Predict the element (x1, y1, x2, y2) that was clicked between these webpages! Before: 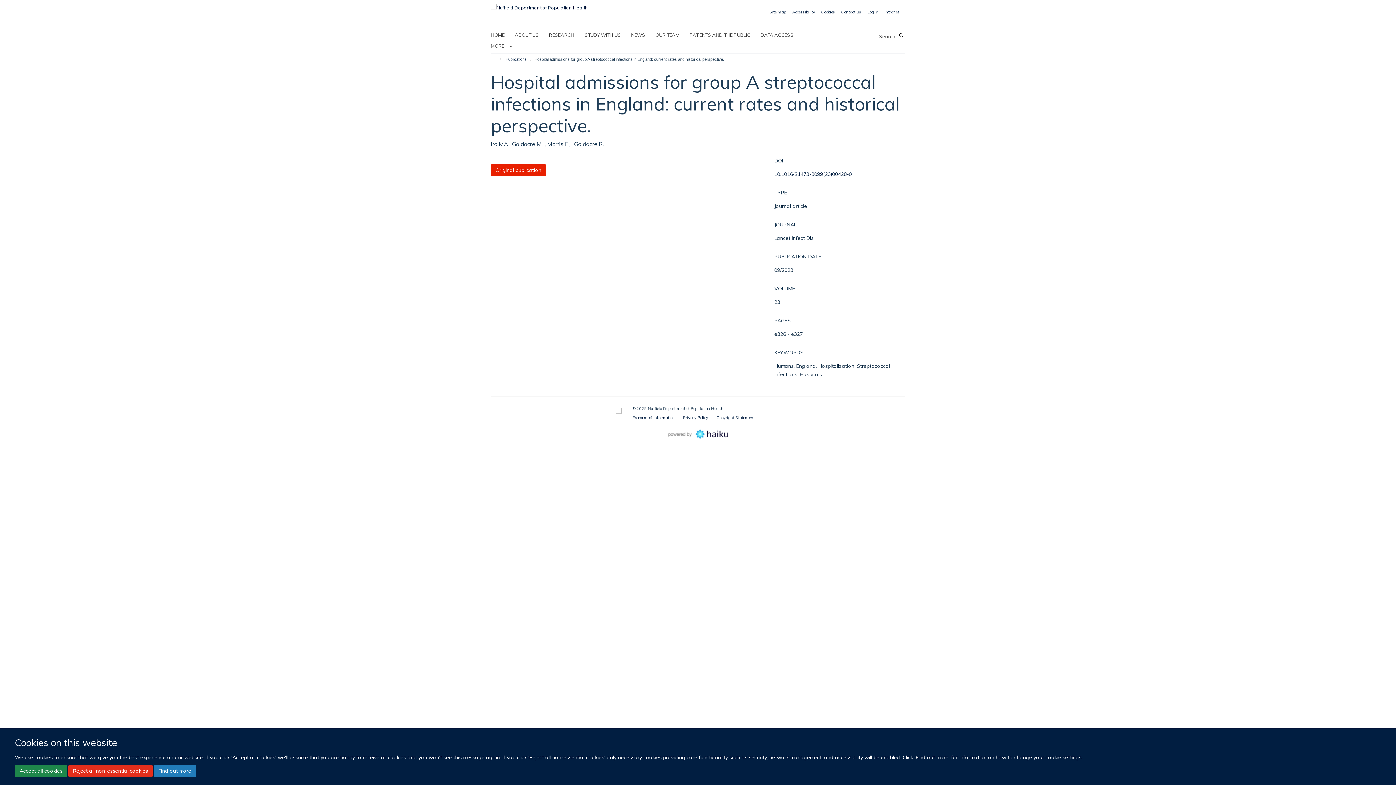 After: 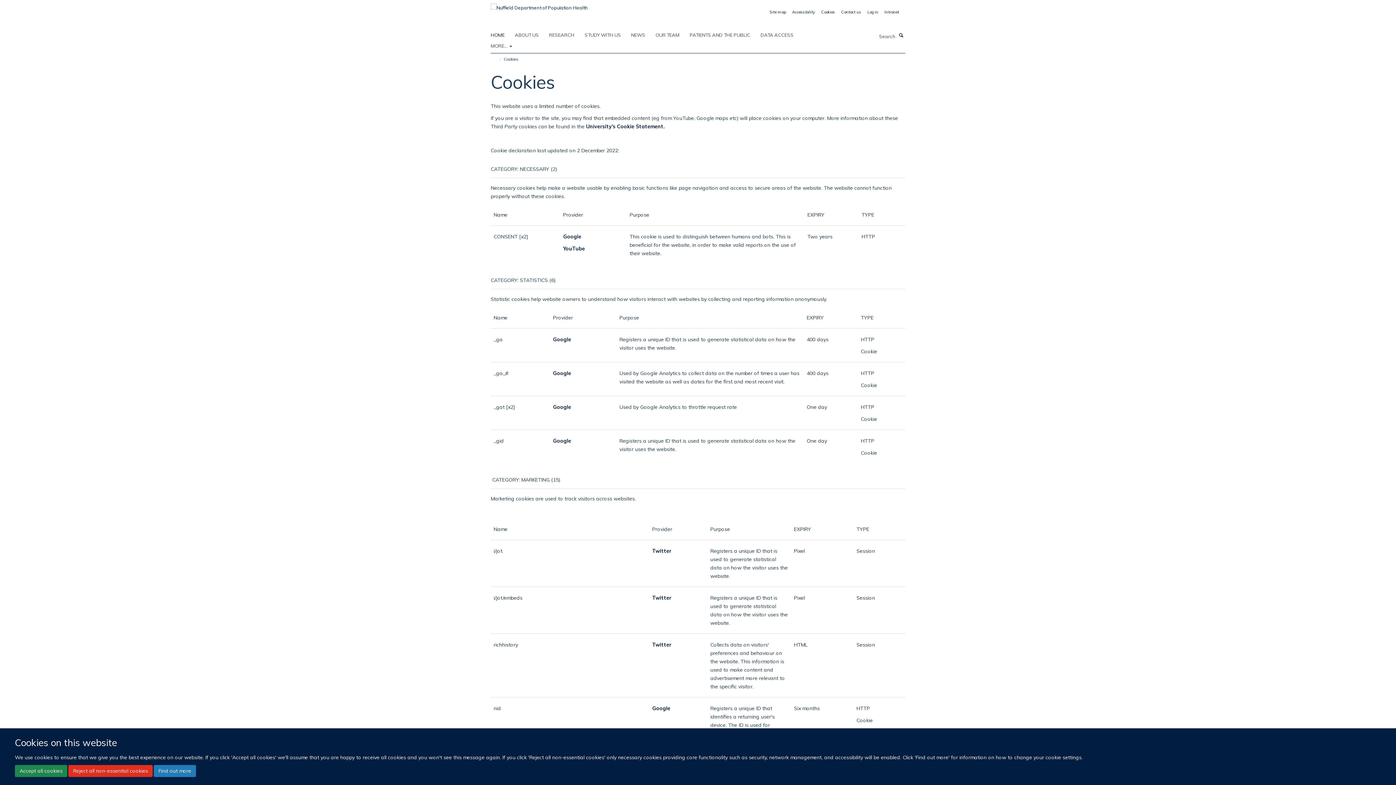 Action: bbox: (821, 9, 835, 14) label: Cookies